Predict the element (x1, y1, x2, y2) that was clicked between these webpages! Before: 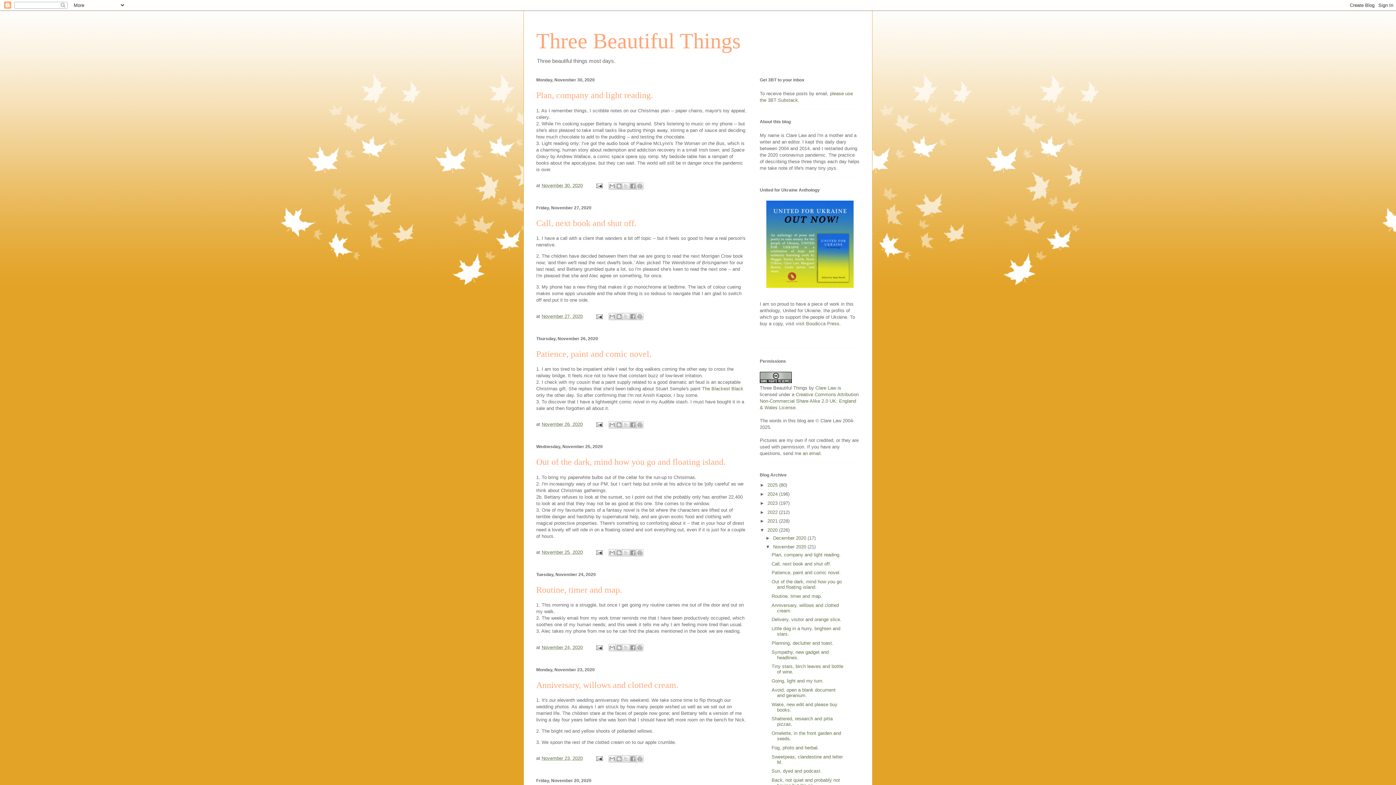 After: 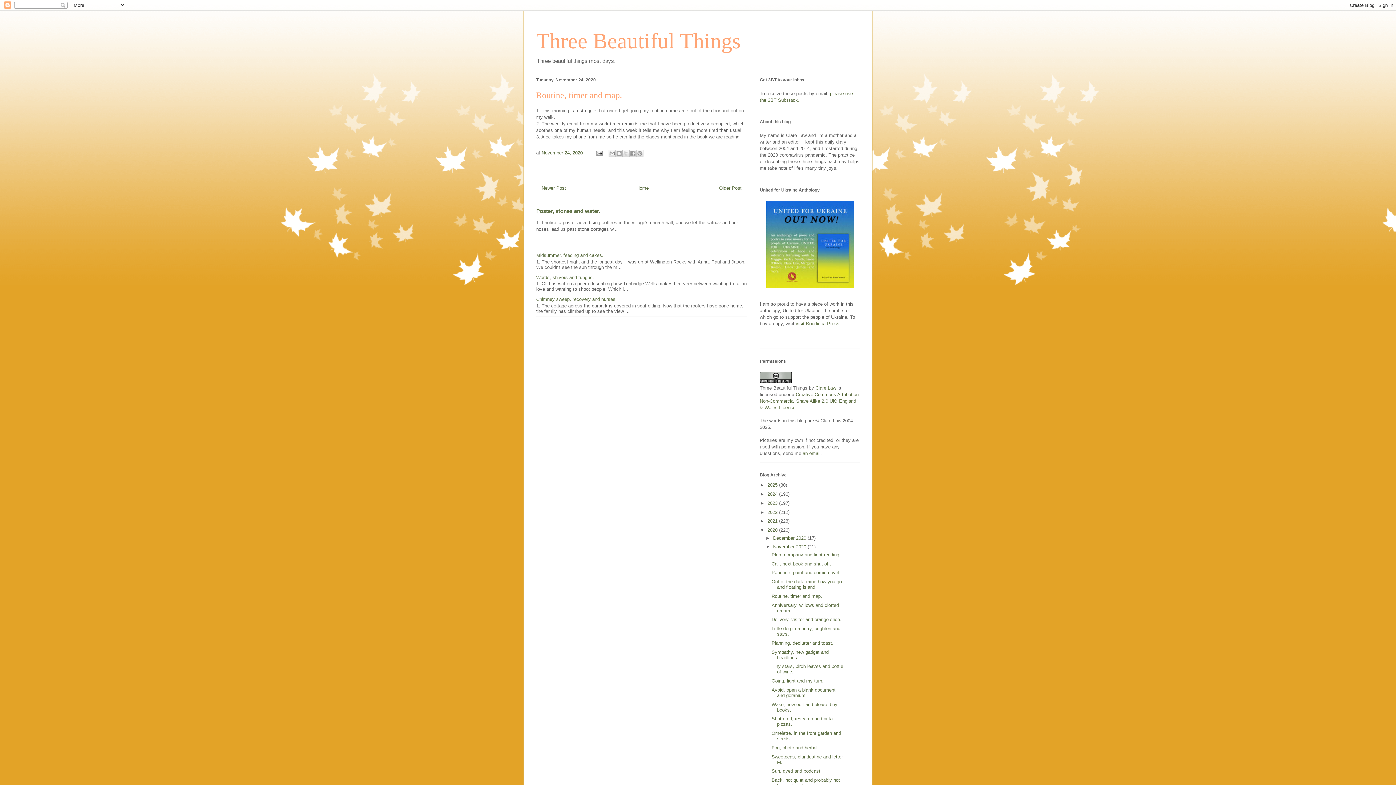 Action: bbox: (541, 644, 582, 650) label: November 24, 2020